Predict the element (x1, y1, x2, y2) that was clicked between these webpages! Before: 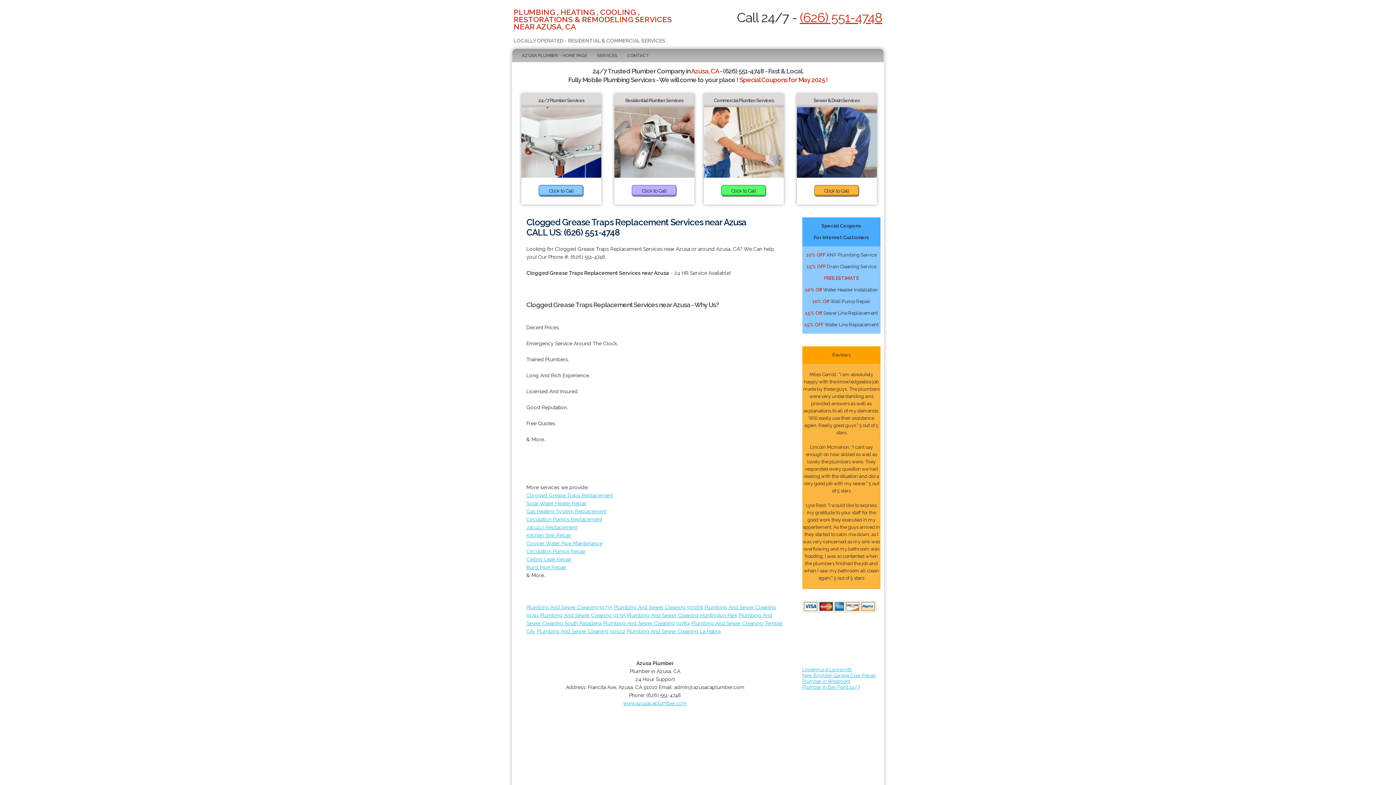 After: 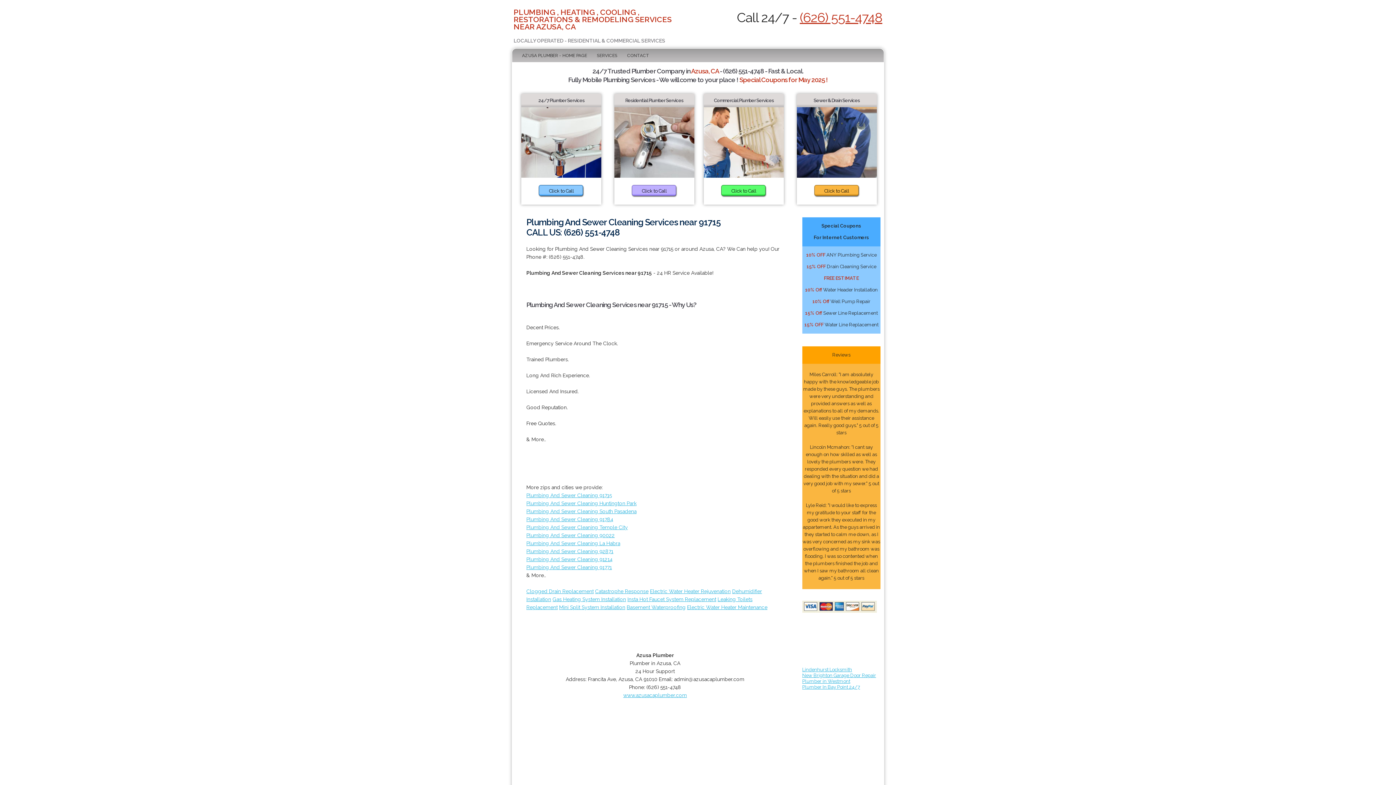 Action: bbox: (540, 612, 625, 618) label: Plumbing And Sewer Cleaning 91715